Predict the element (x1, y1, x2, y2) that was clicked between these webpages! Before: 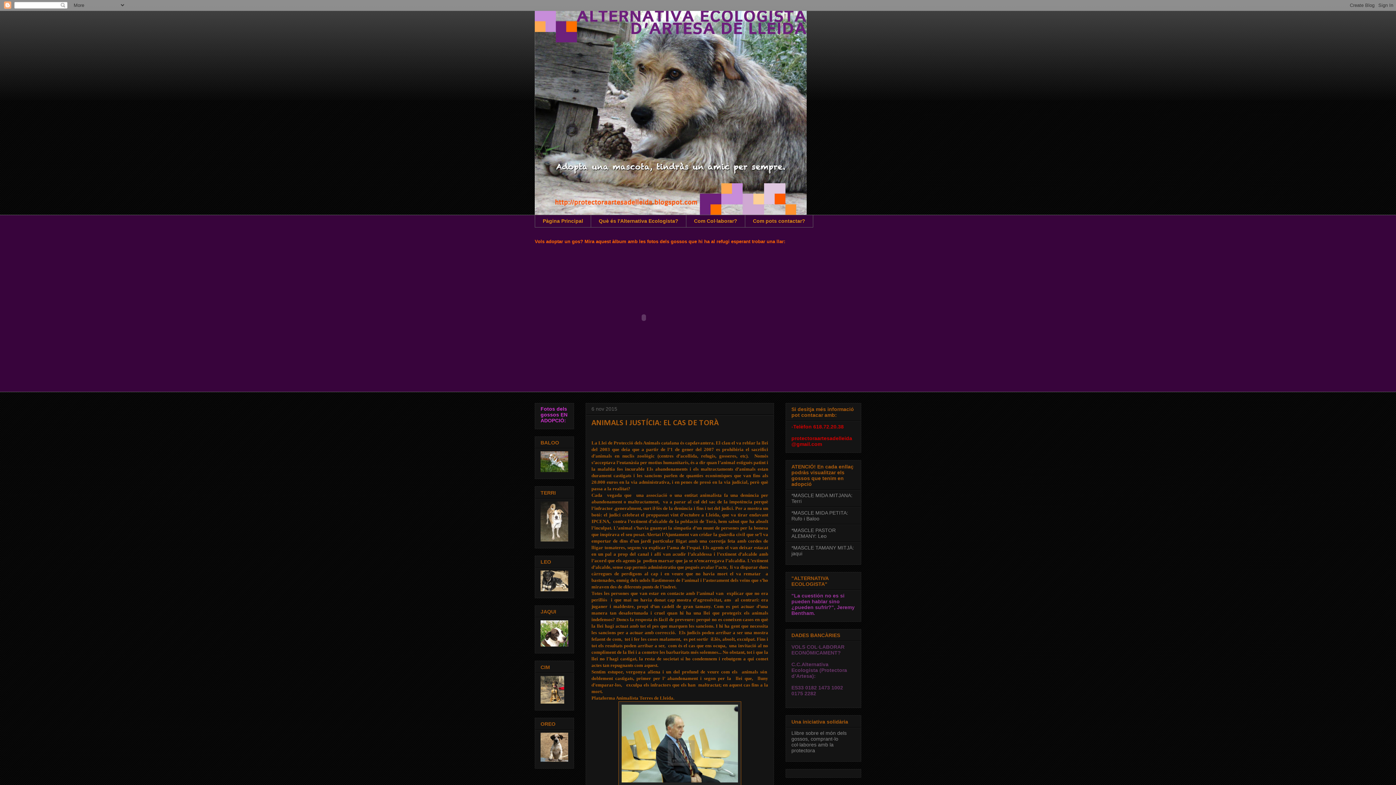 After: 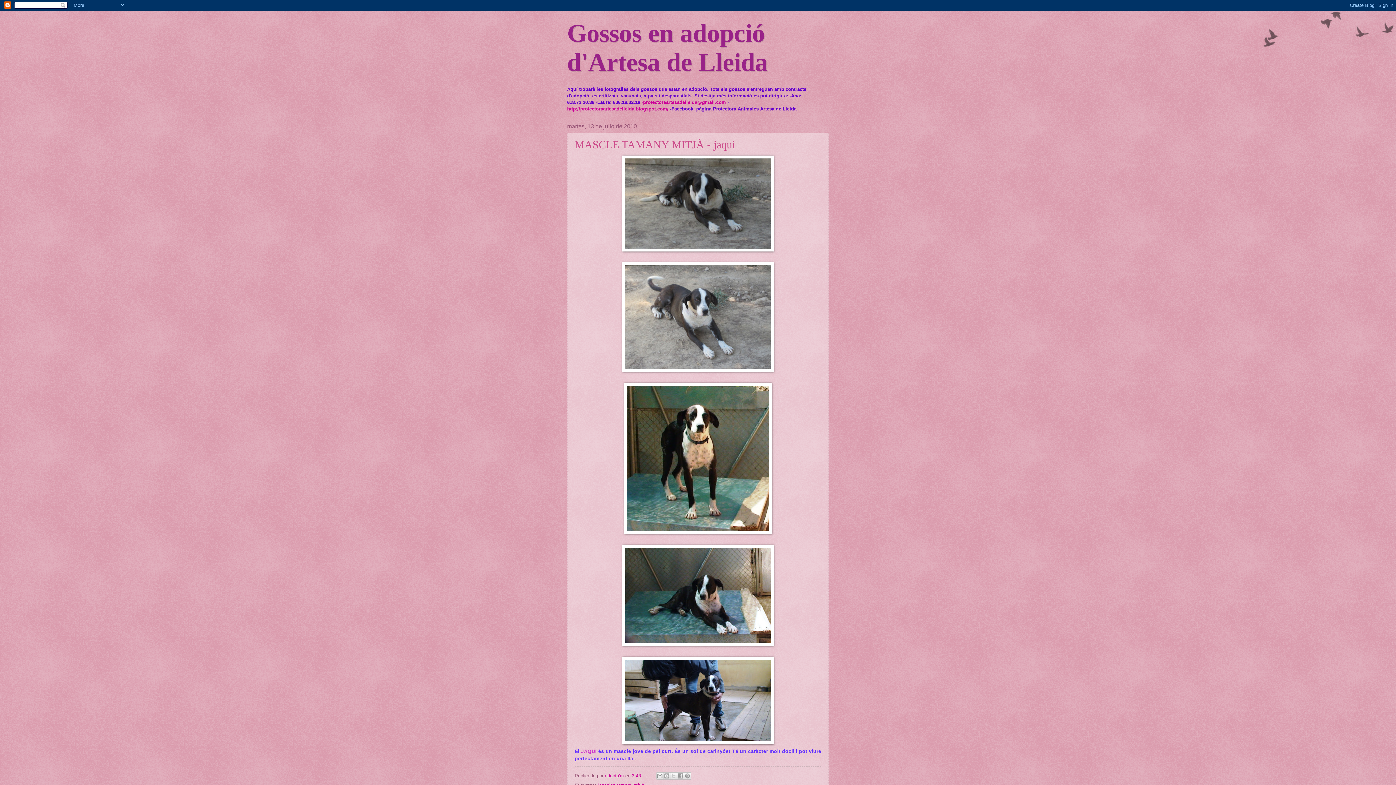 Action: label: *MASCLE TAMANY MITJÀ: jaqui bbox: (791, 544, 854, 556)